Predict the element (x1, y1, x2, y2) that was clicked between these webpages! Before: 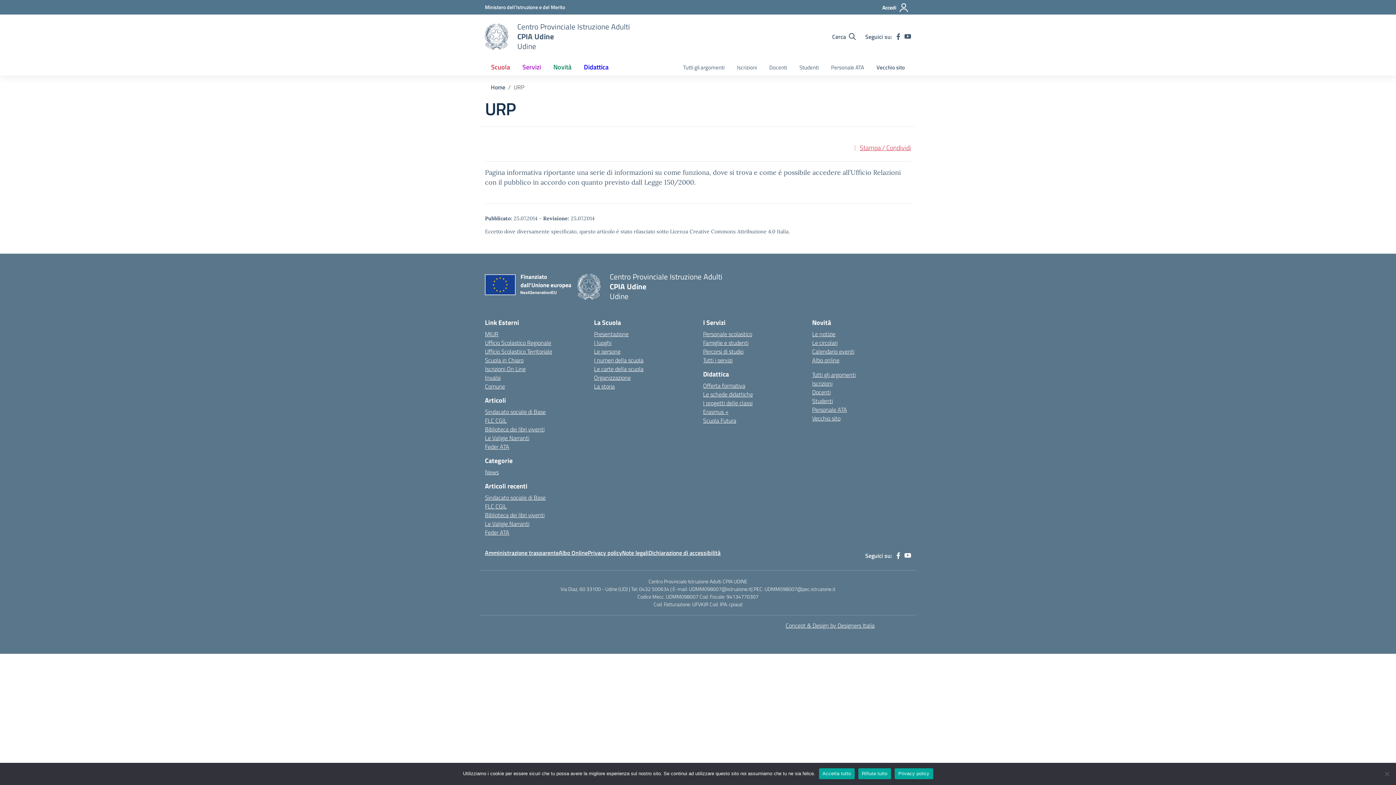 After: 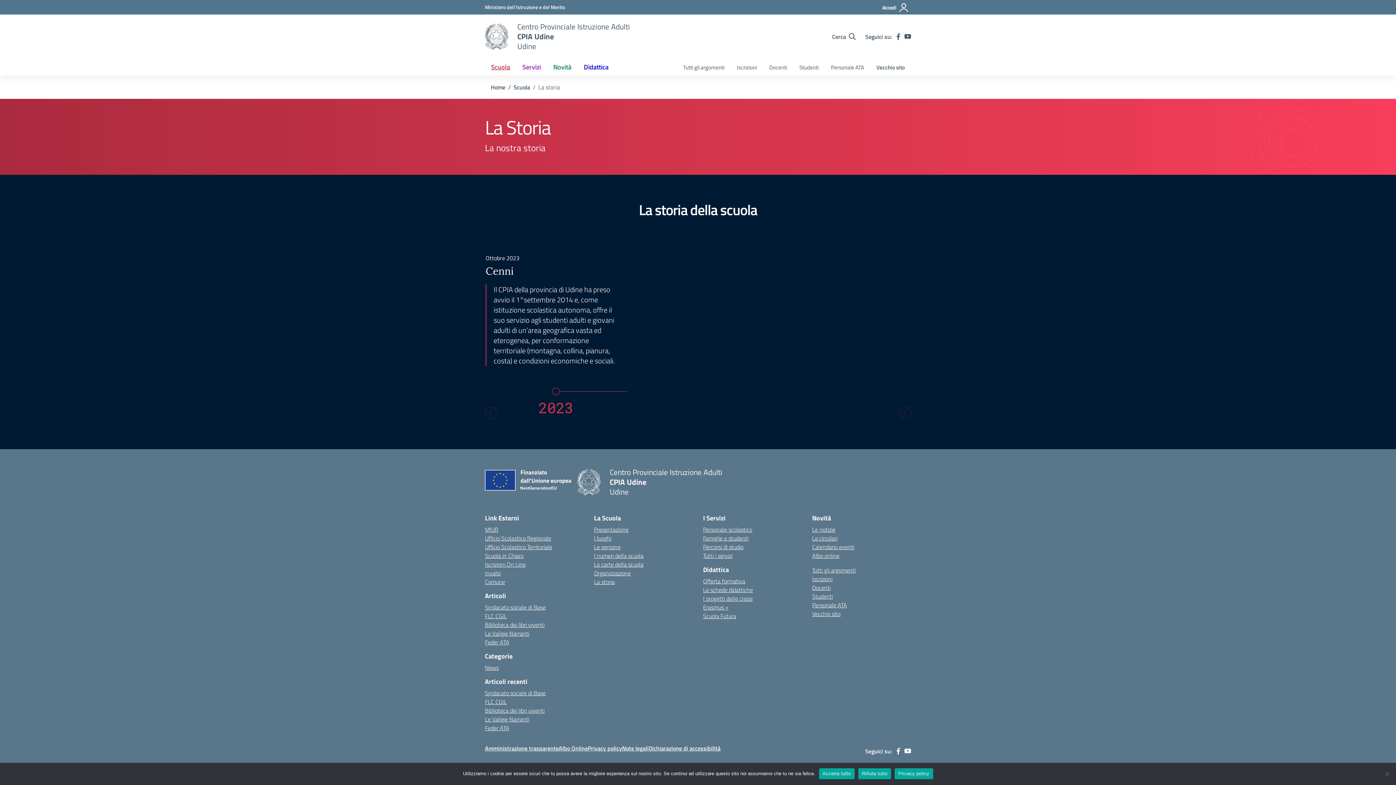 Action: label: La storia bbox: (594, 382, 614, 390)